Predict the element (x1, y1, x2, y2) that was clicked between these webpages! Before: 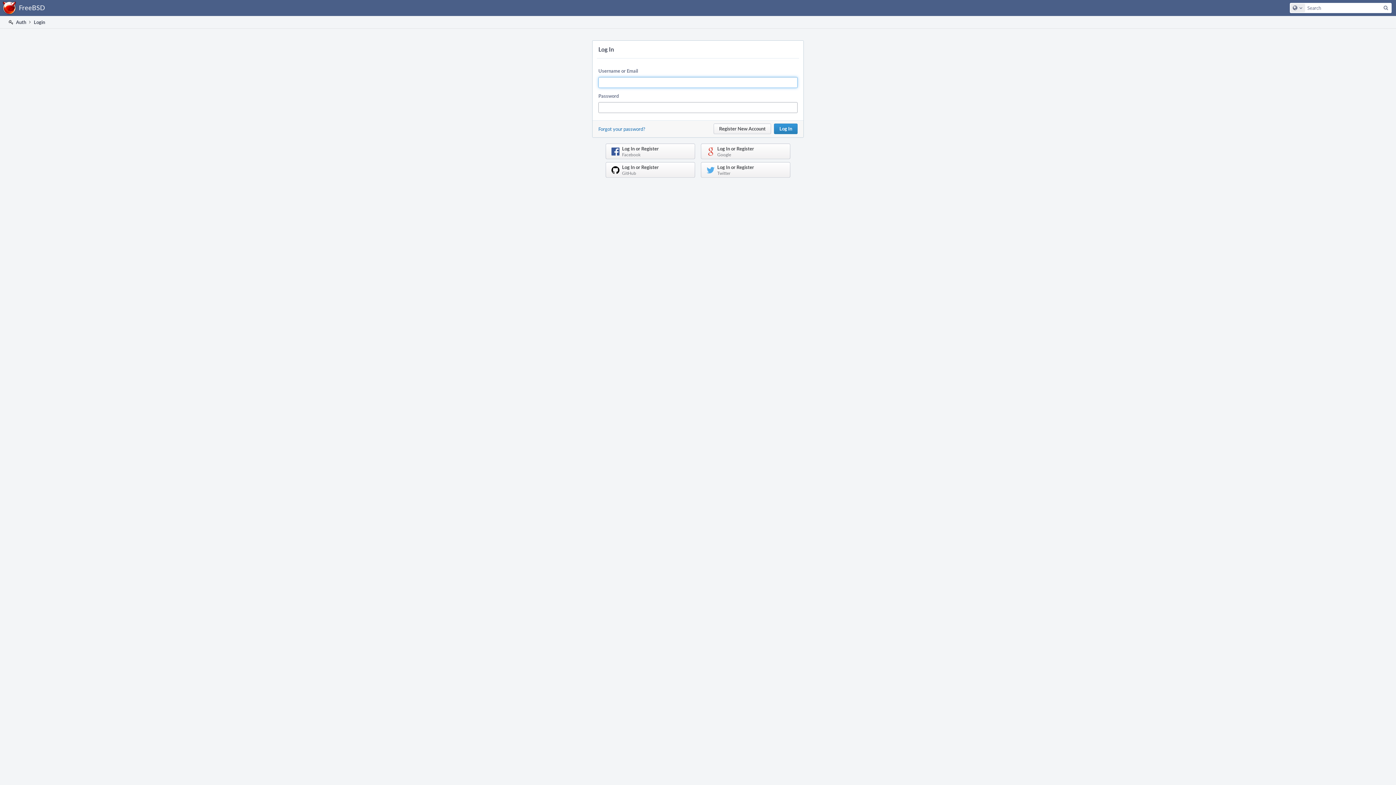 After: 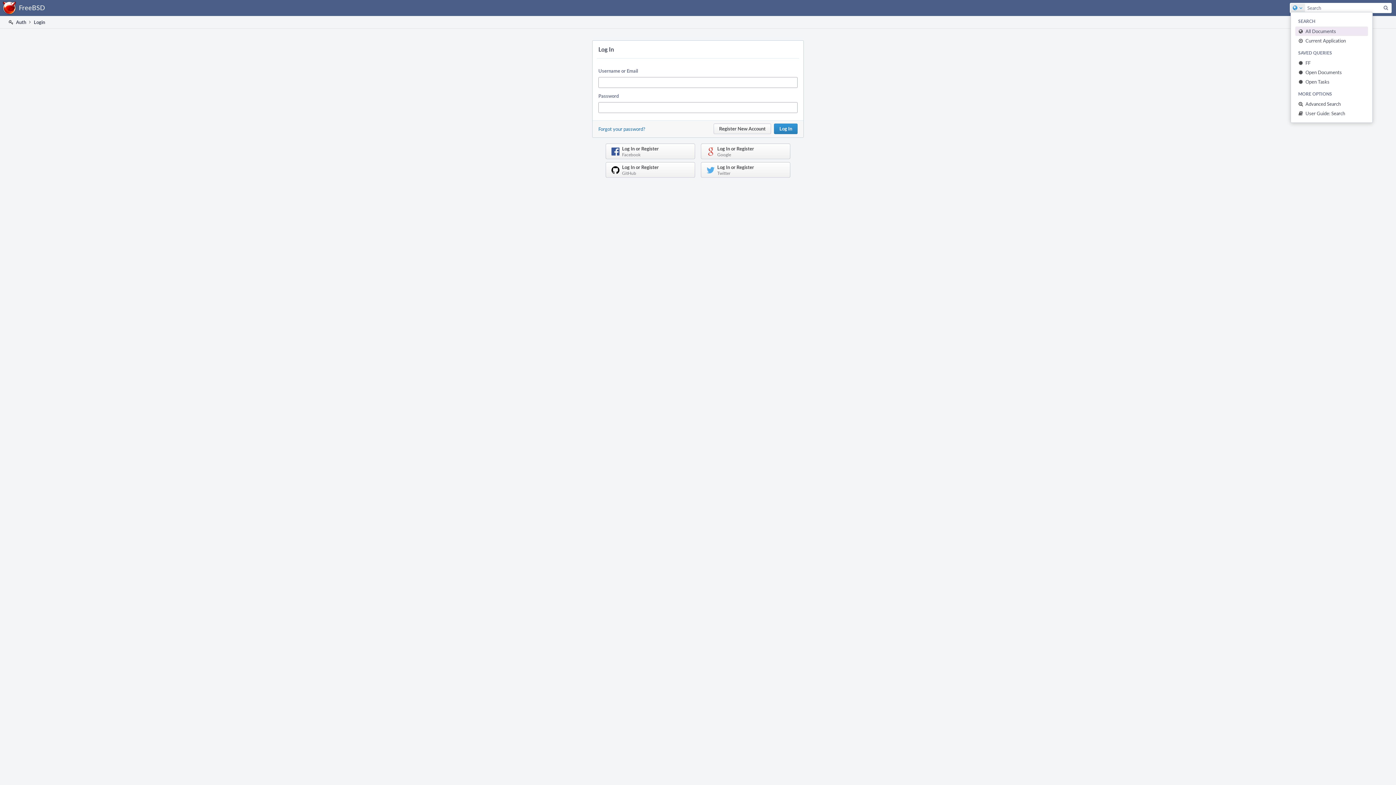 Action: bbox: (1290, 3, 1305, 12) label: Configure Global Search